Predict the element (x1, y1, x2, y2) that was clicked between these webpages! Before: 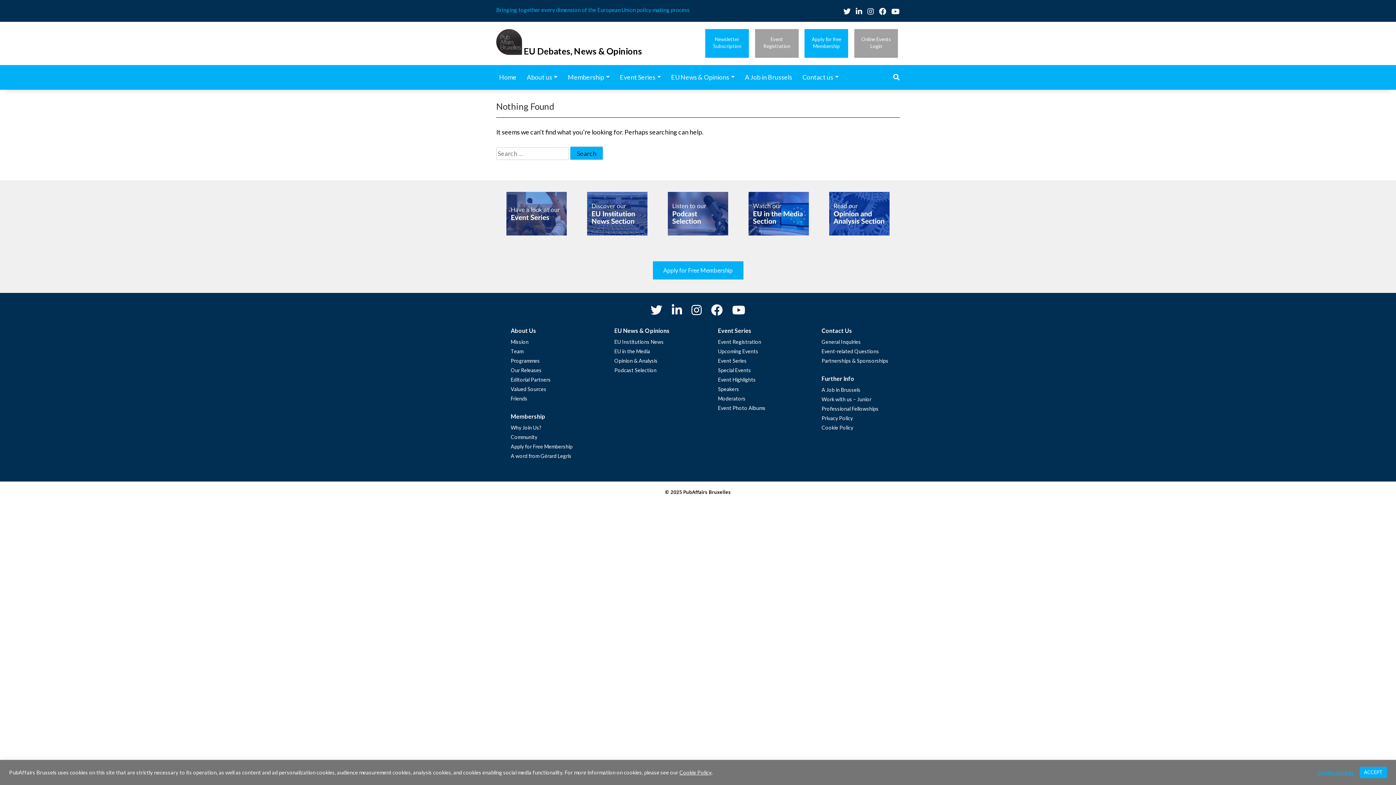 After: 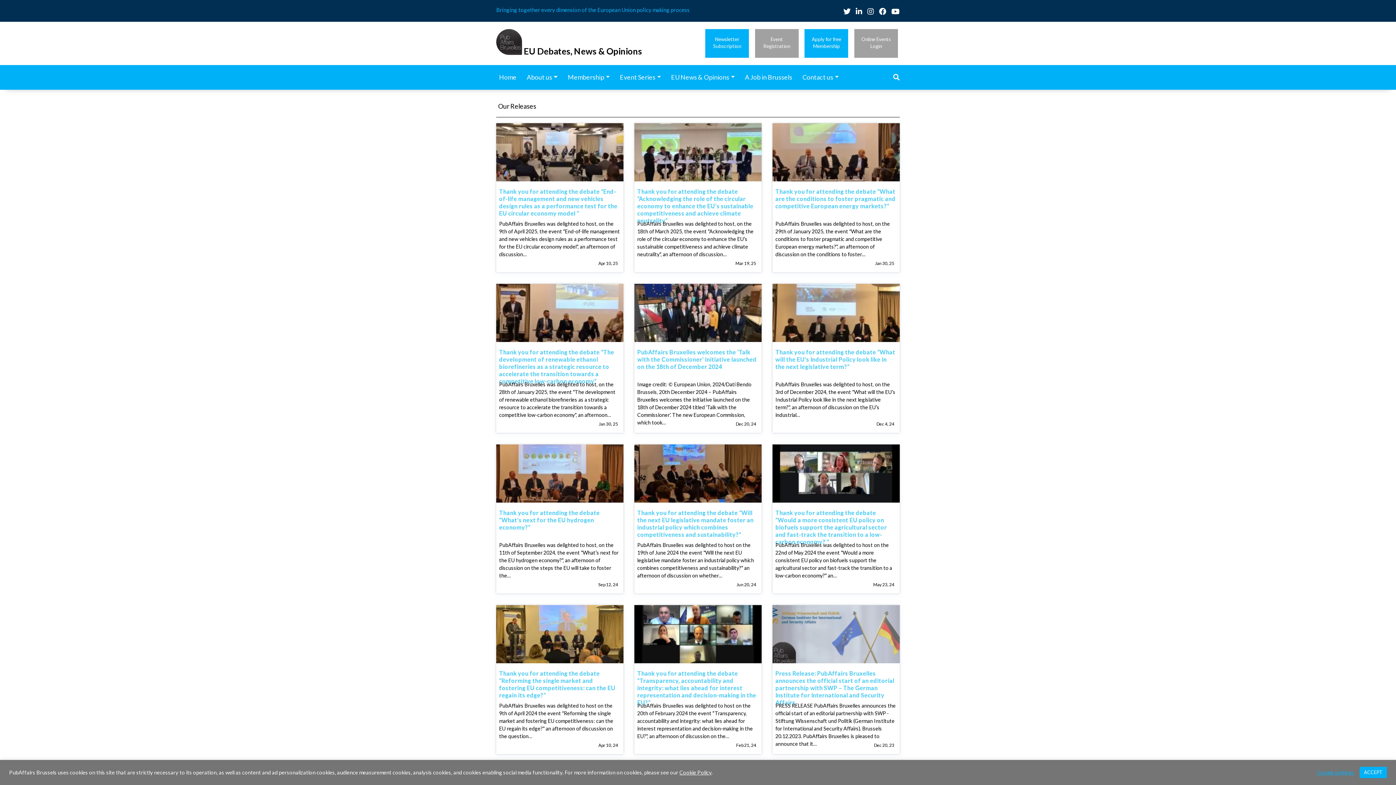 Action: label: Our Releases bbox: (510, 367, 541, 373)